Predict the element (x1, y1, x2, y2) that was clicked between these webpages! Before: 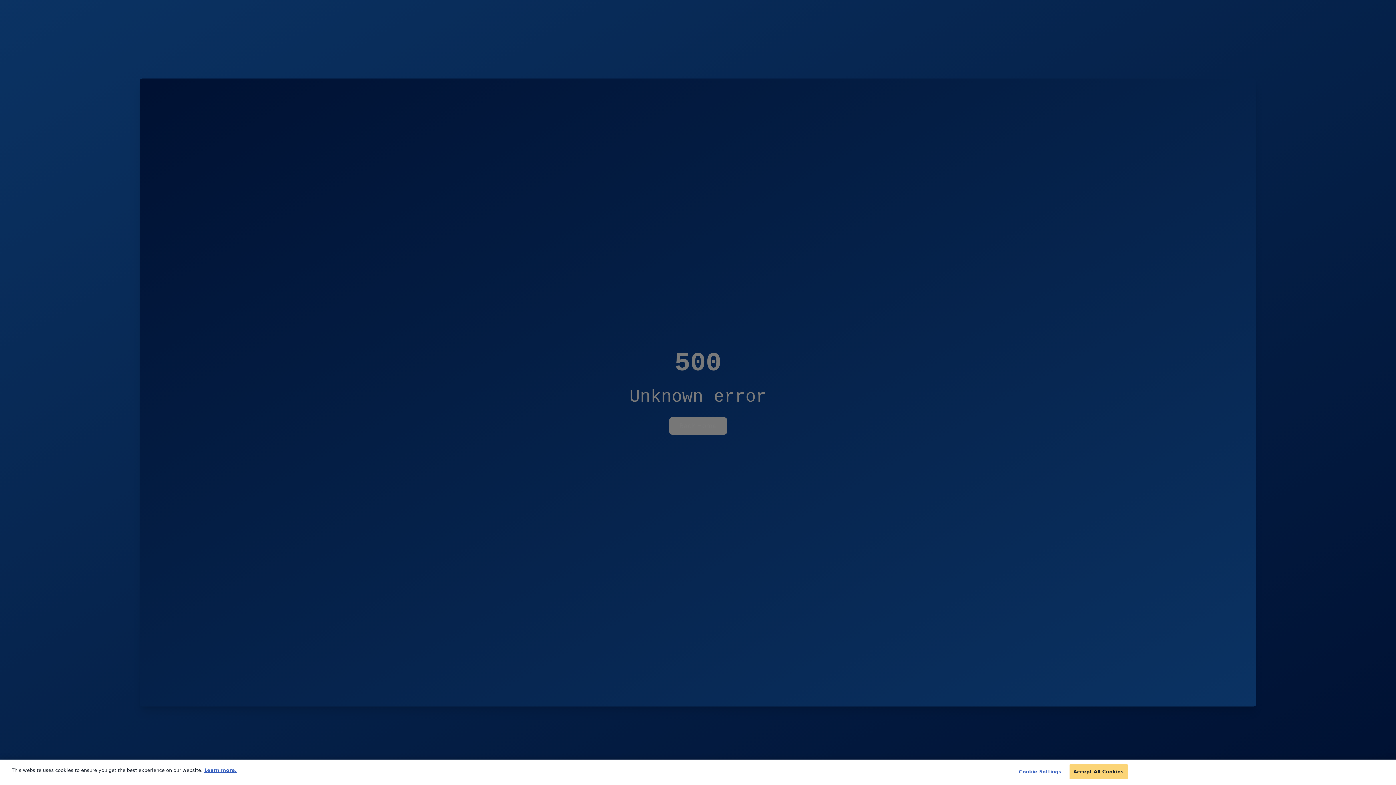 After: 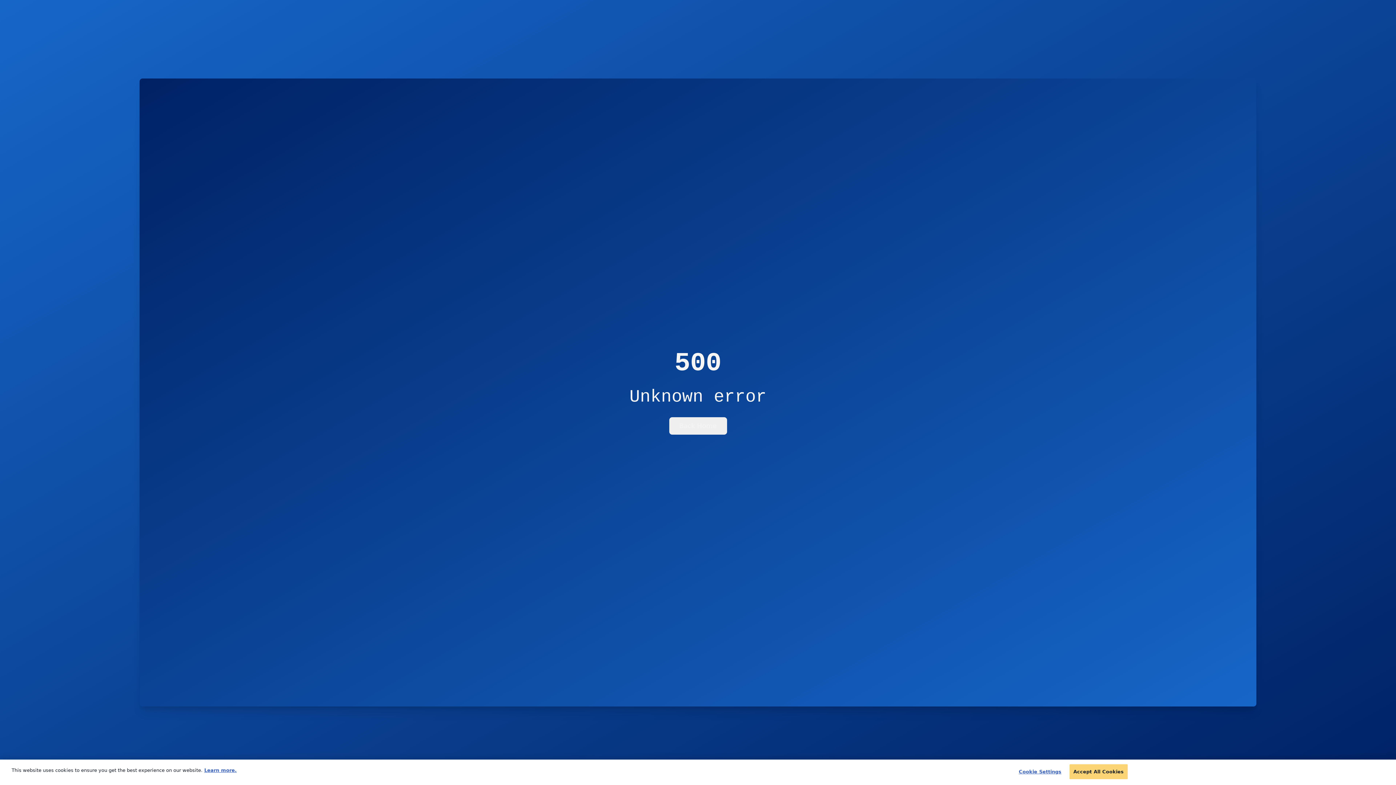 Action: bbox: (204, 768, 236, 773) label: More information about your privacy